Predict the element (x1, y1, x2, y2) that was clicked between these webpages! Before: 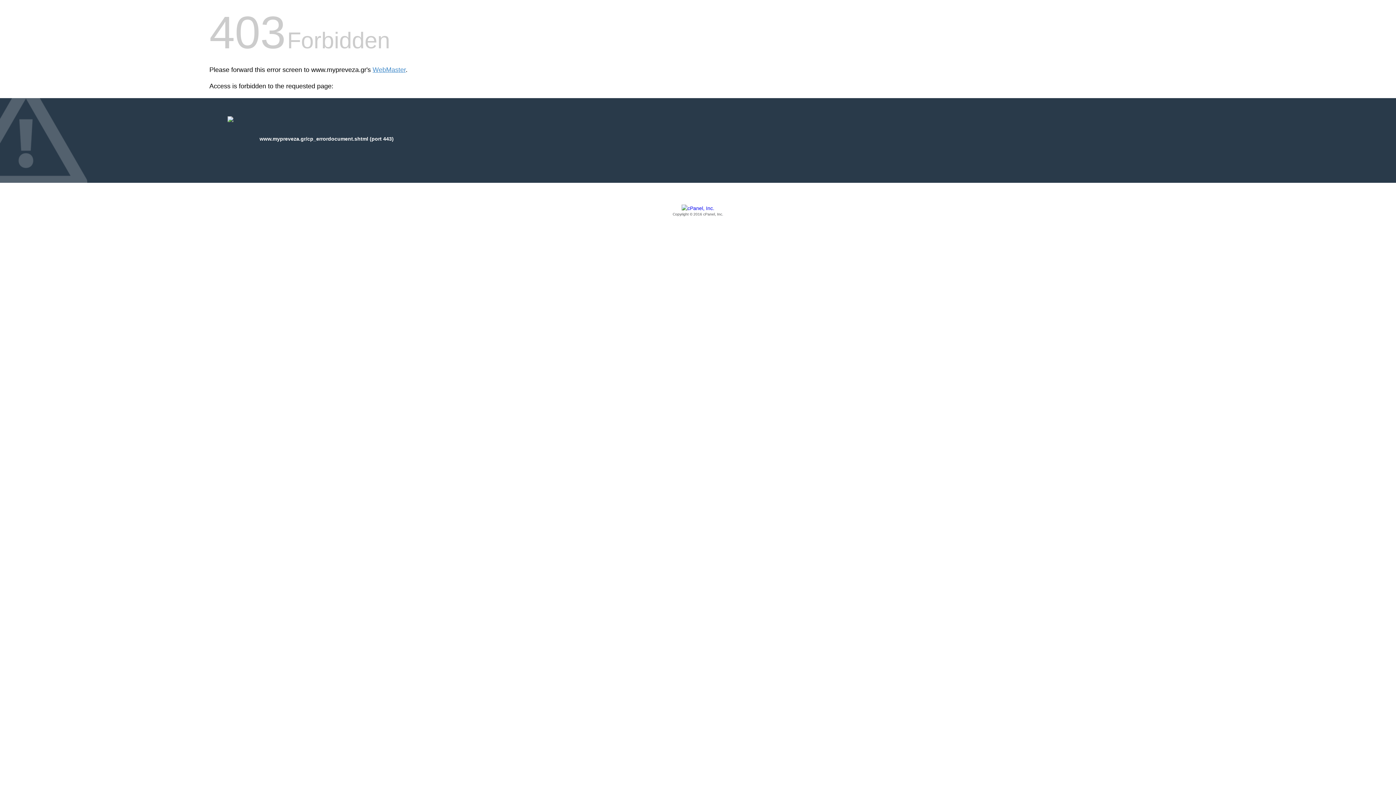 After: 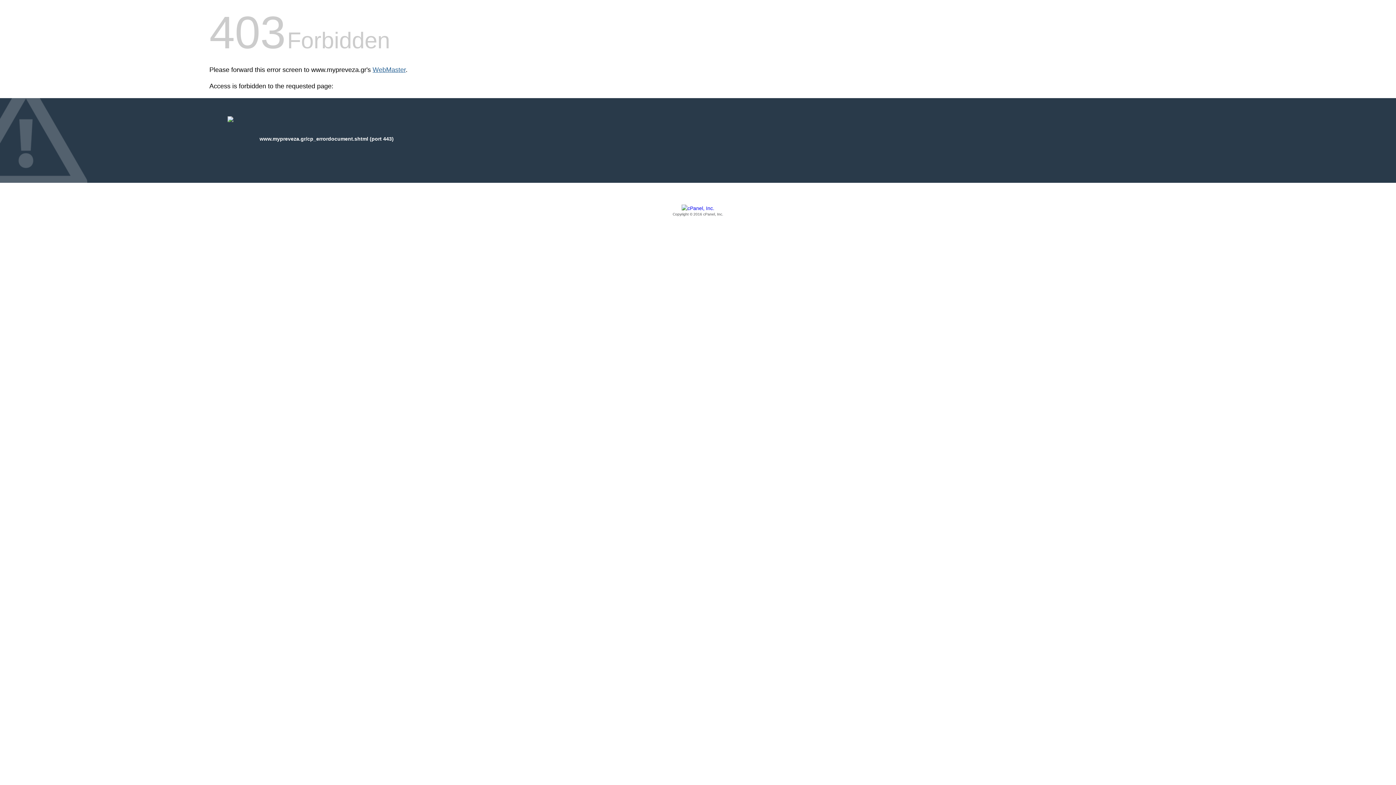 Action: bbox: (372, 66, 405, 73) label: WebMaster